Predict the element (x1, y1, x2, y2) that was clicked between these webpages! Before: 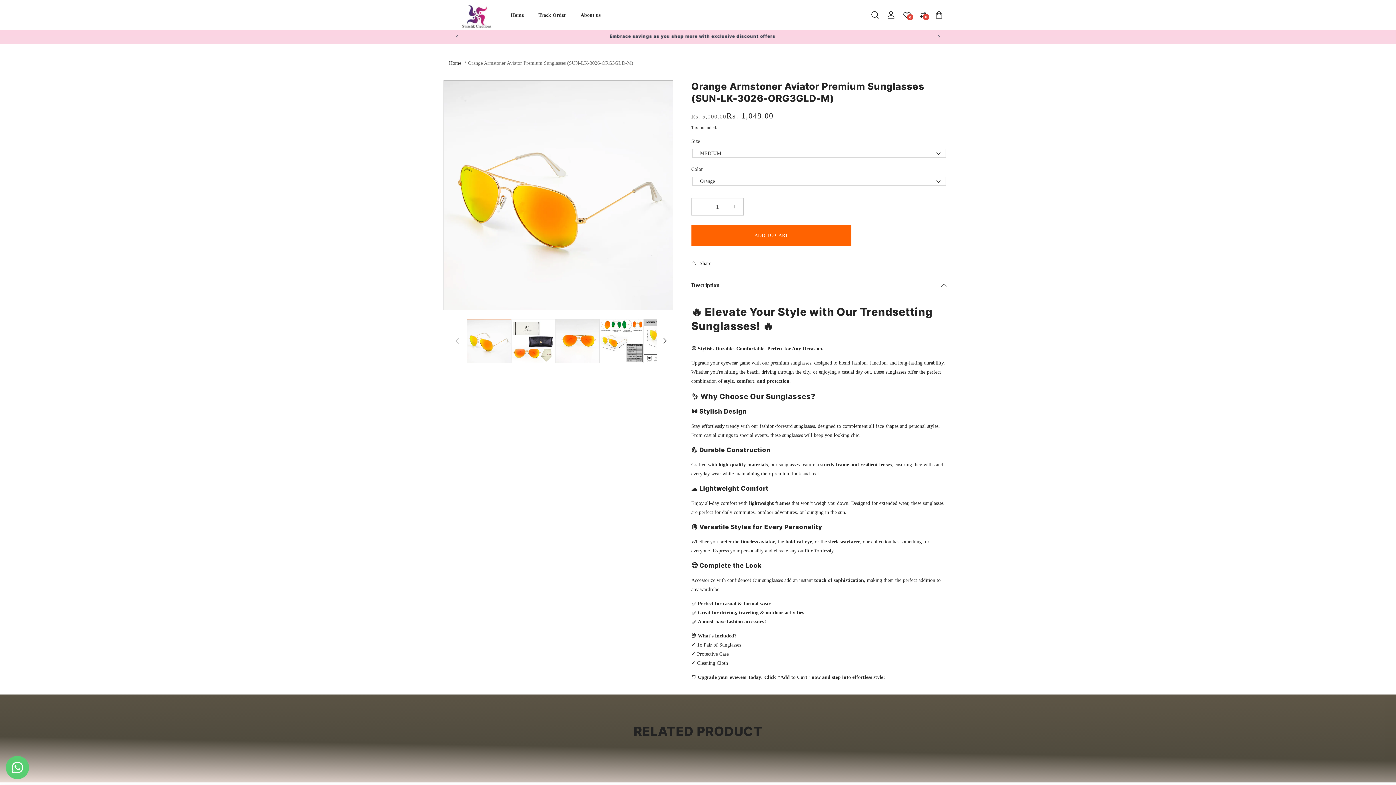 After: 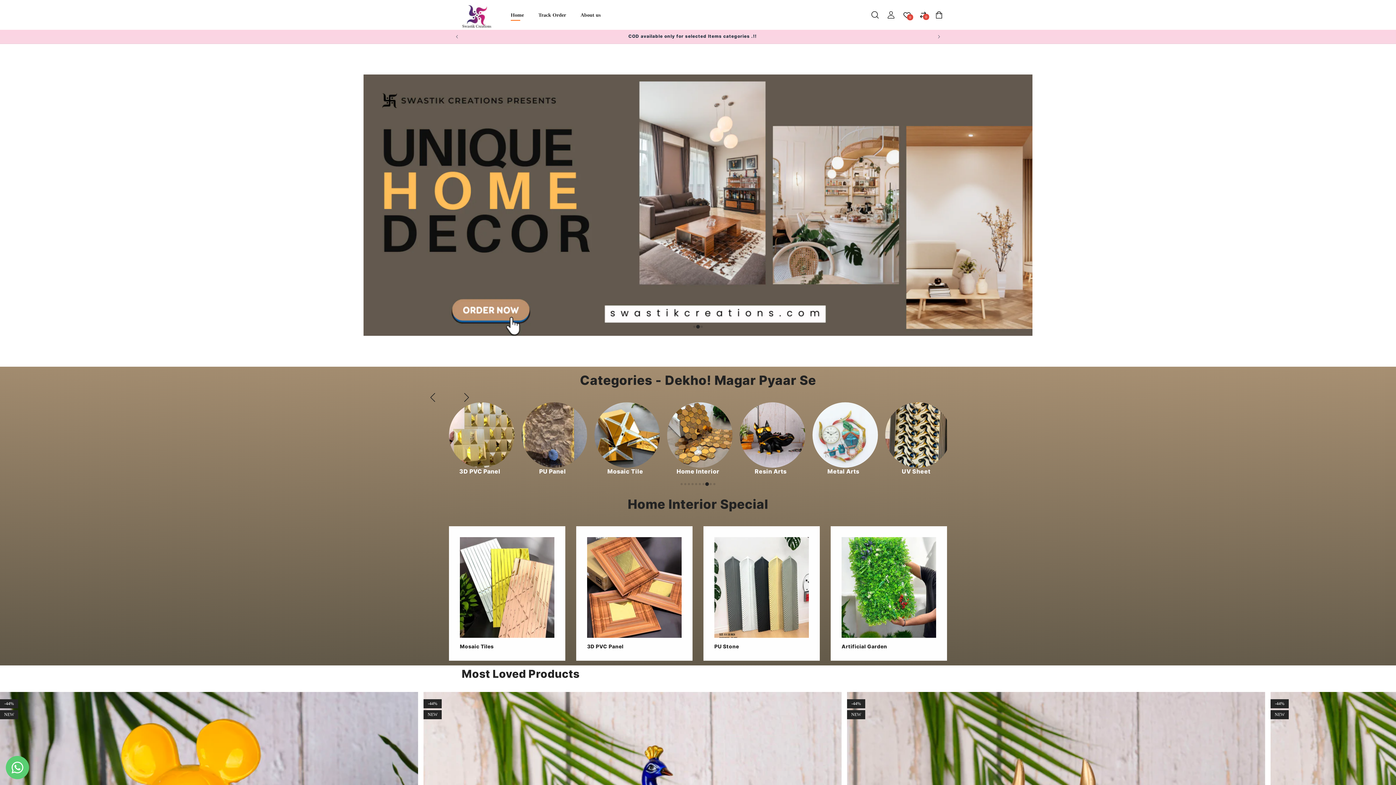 Action: bbox: (510, 0, 524, 29) label: Home